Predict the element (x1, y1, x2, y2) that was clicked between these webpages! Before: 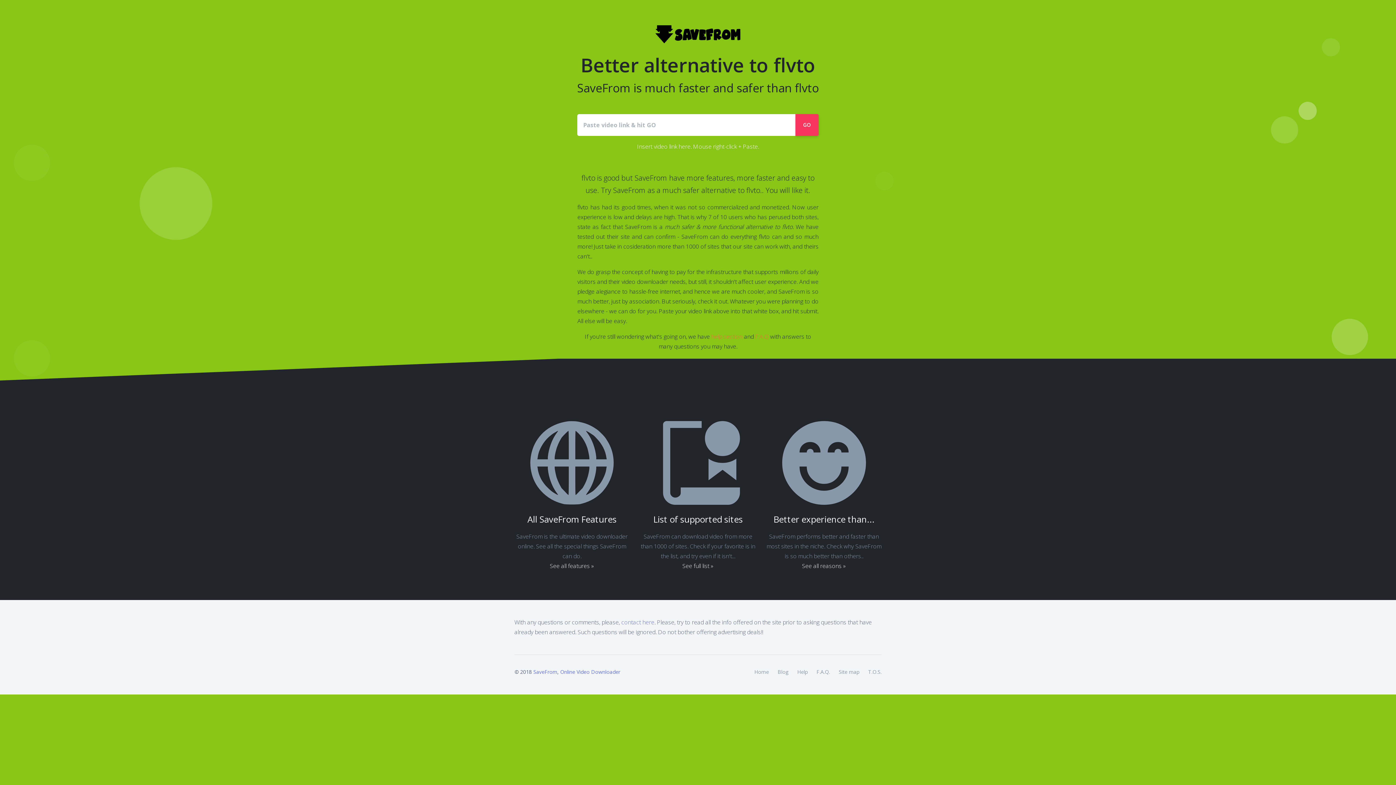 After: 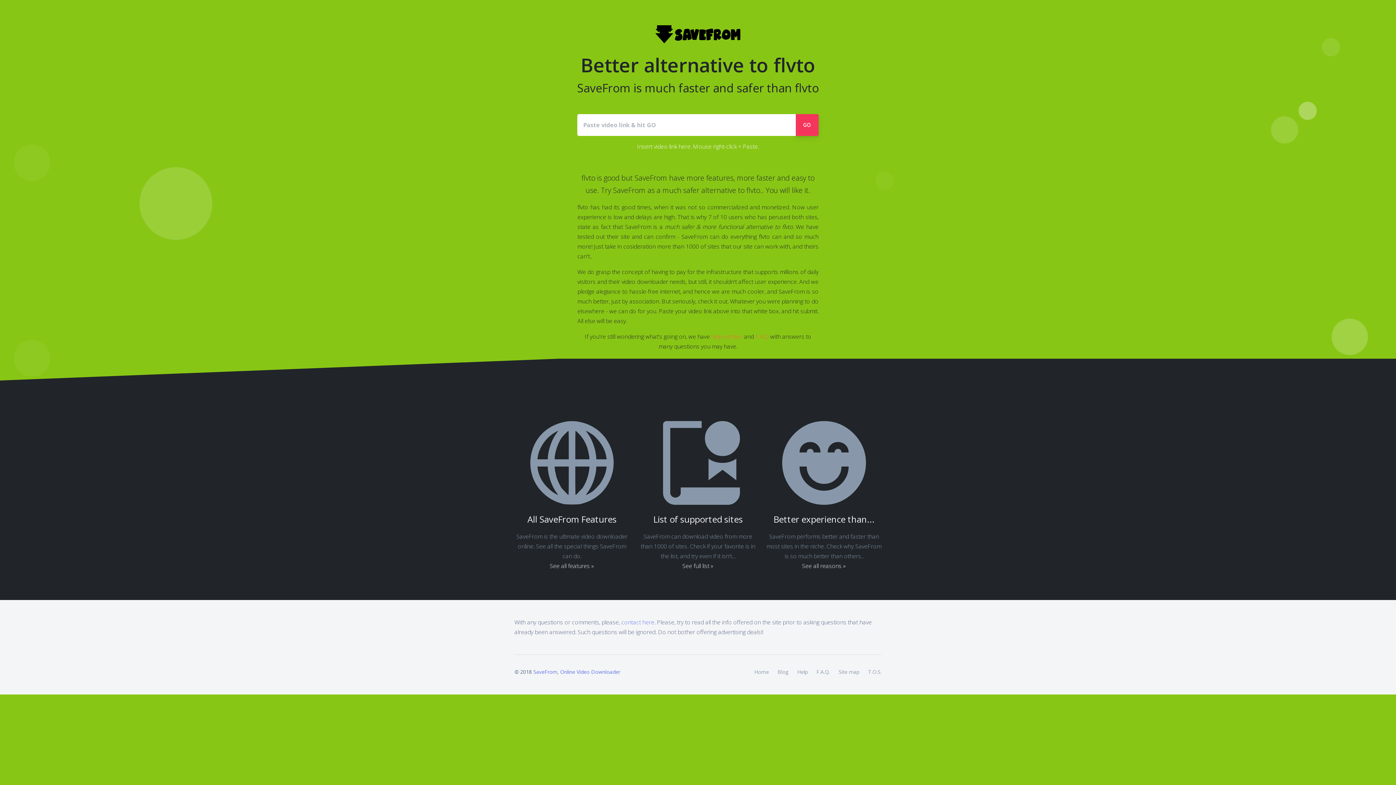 Action: label: GO bbox: (795, 114, 818, 135)